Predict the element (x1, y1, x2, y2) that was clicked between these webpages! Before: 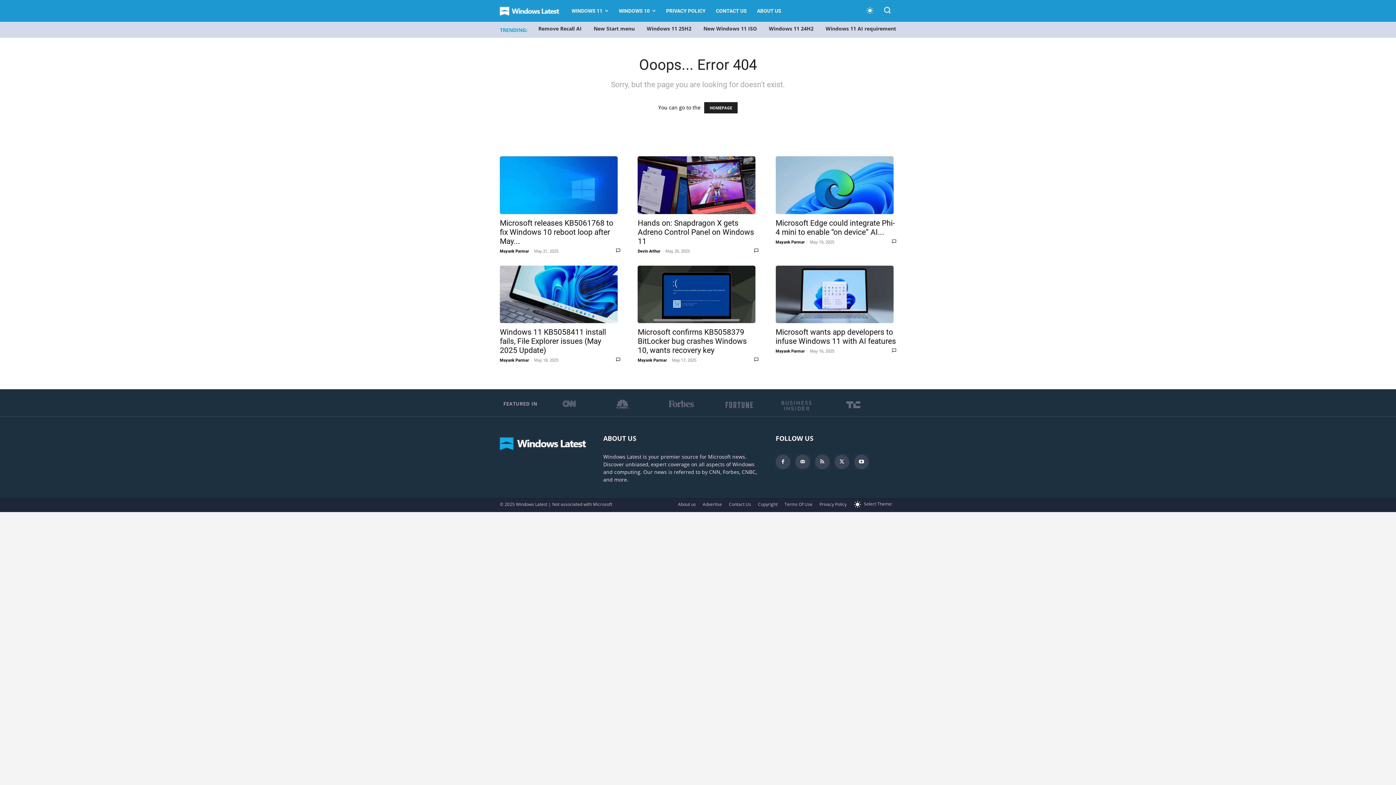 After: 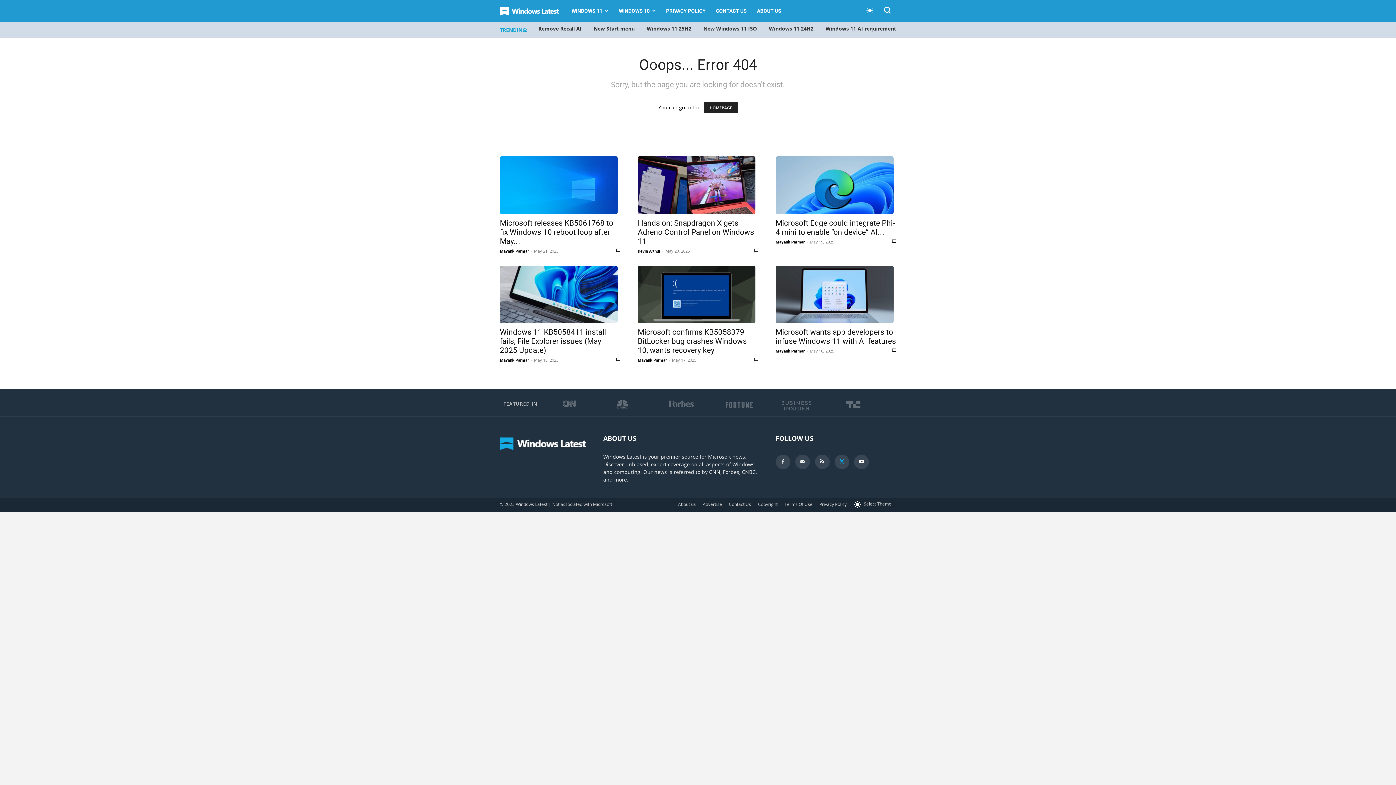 Action: bbox: (834, 454, 849, 469)